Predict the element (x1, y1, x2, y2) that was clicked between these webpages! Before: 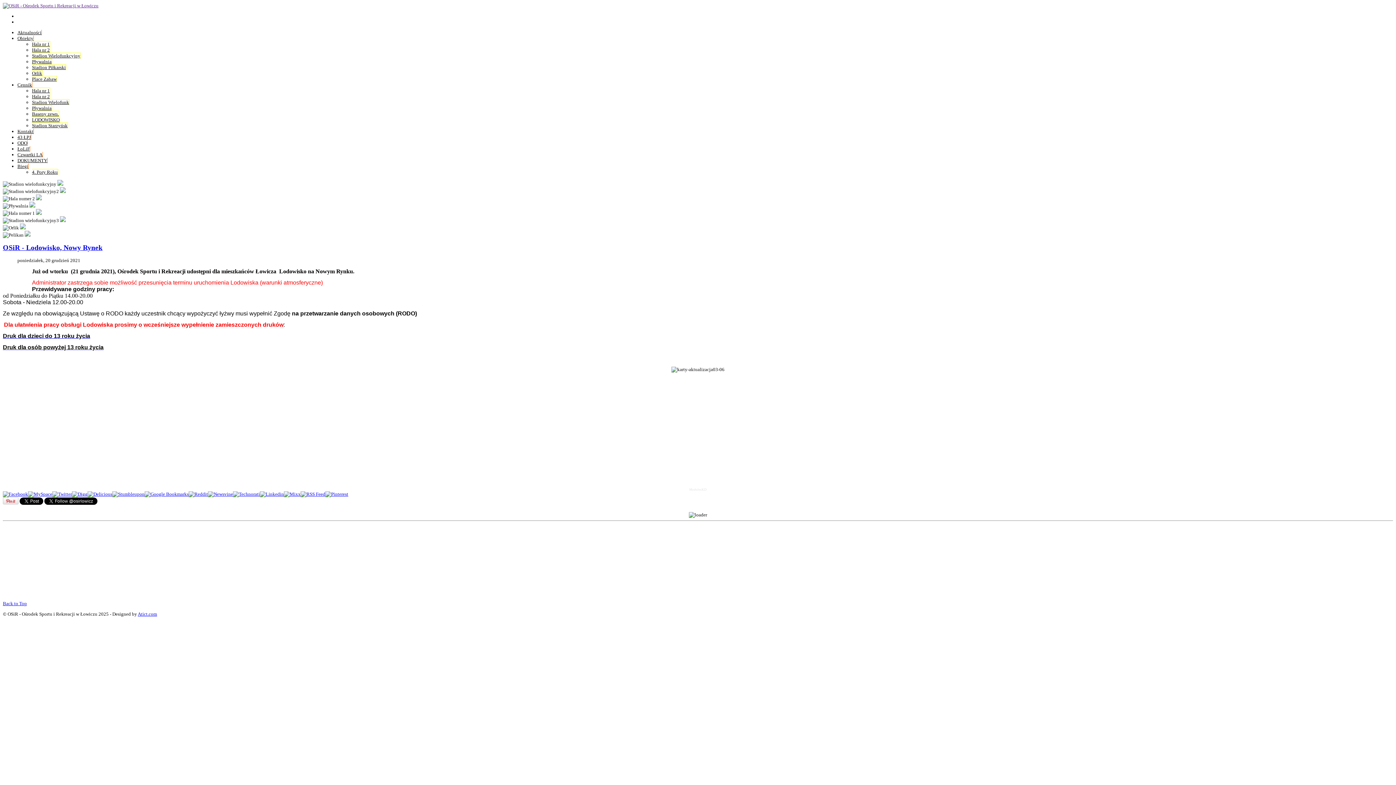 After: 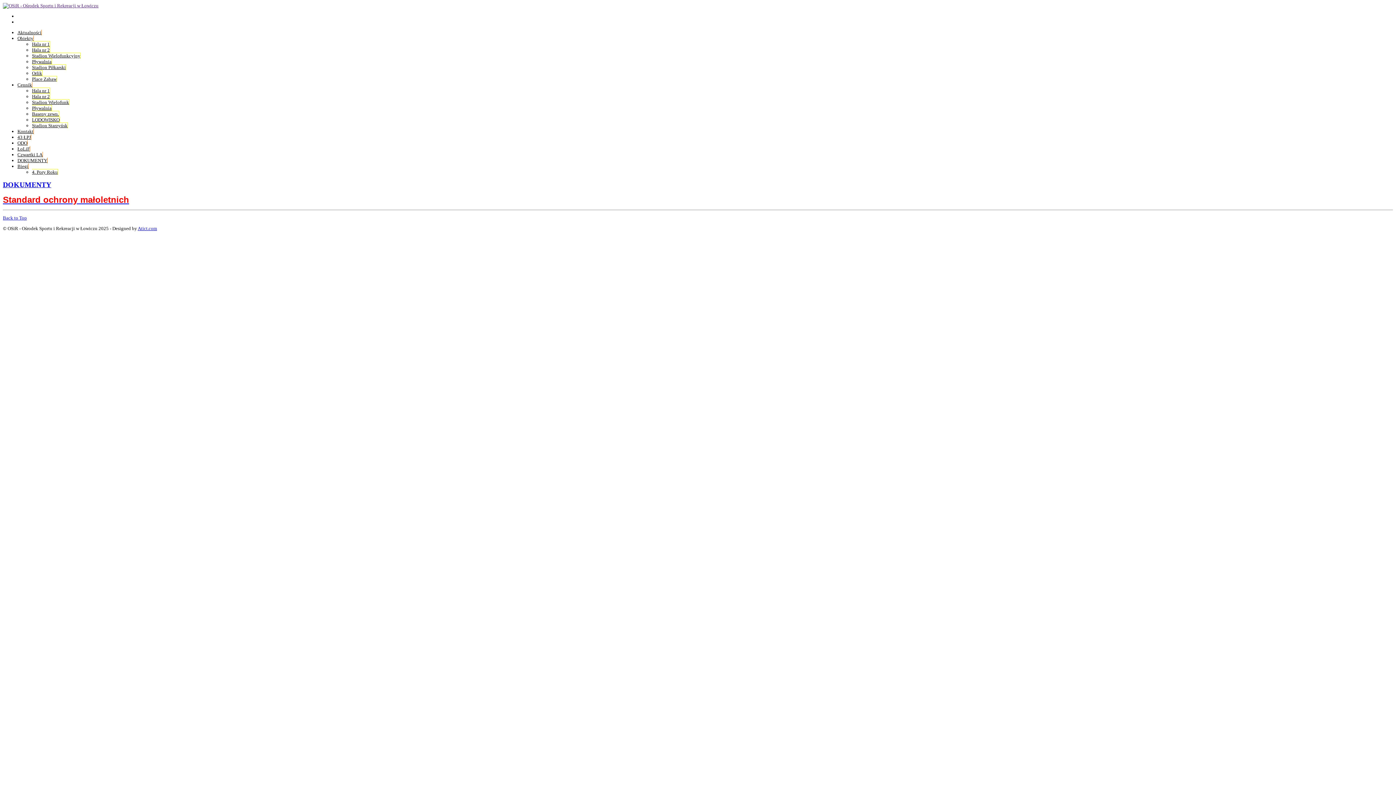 Action: label: DOKUMENTY bbox: (17, 157, 47, 163)